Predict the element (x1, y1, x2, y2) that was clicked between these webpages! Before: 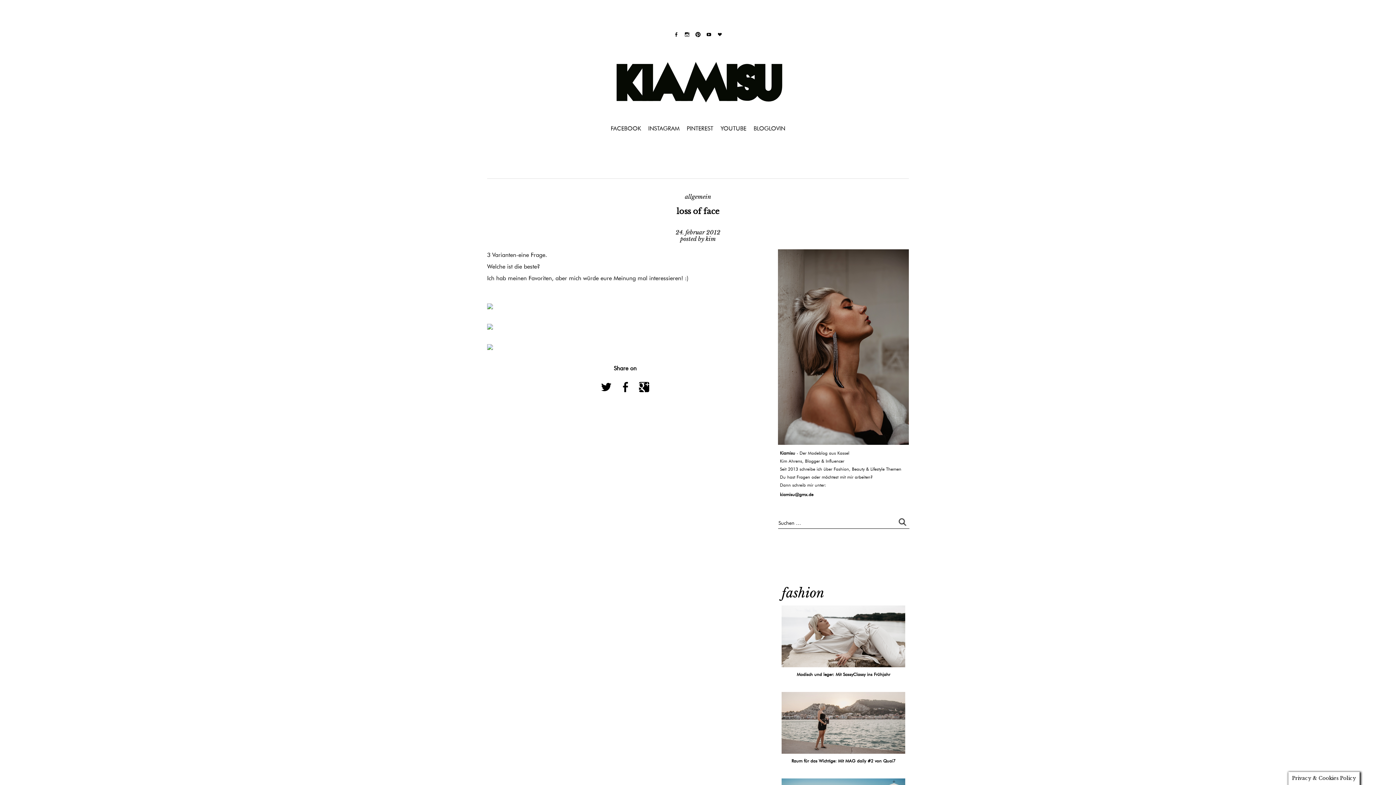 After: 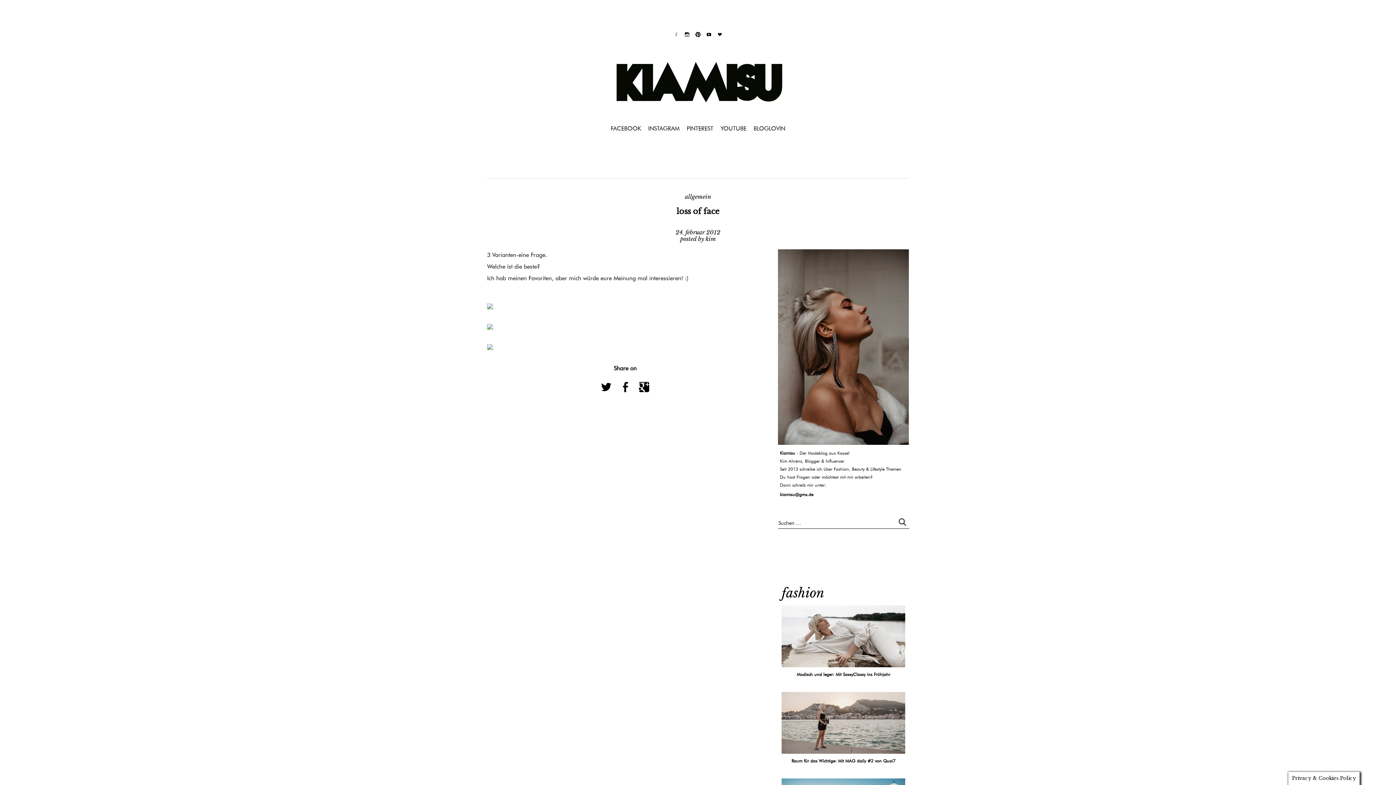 Action: label: Facebook bbox: (670, 29, 681, 40)